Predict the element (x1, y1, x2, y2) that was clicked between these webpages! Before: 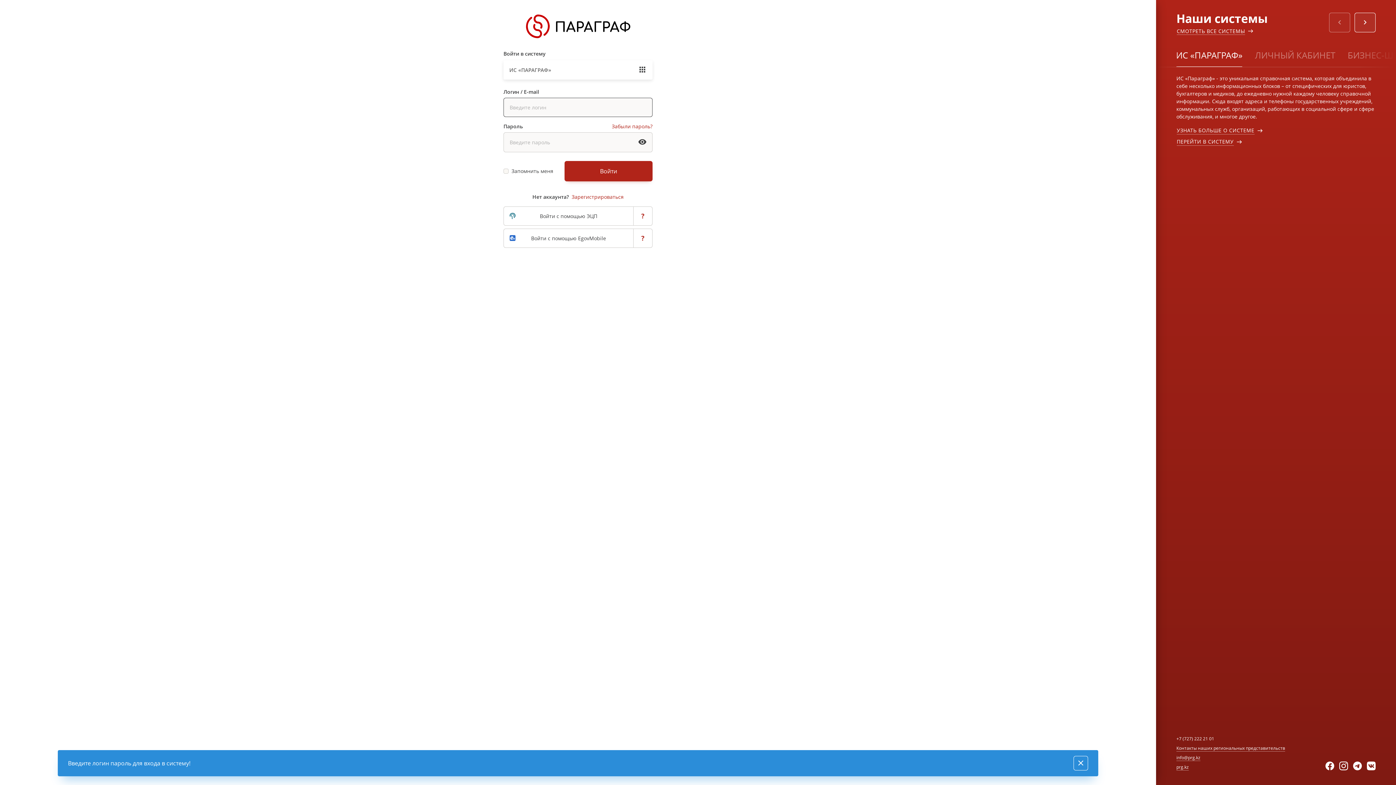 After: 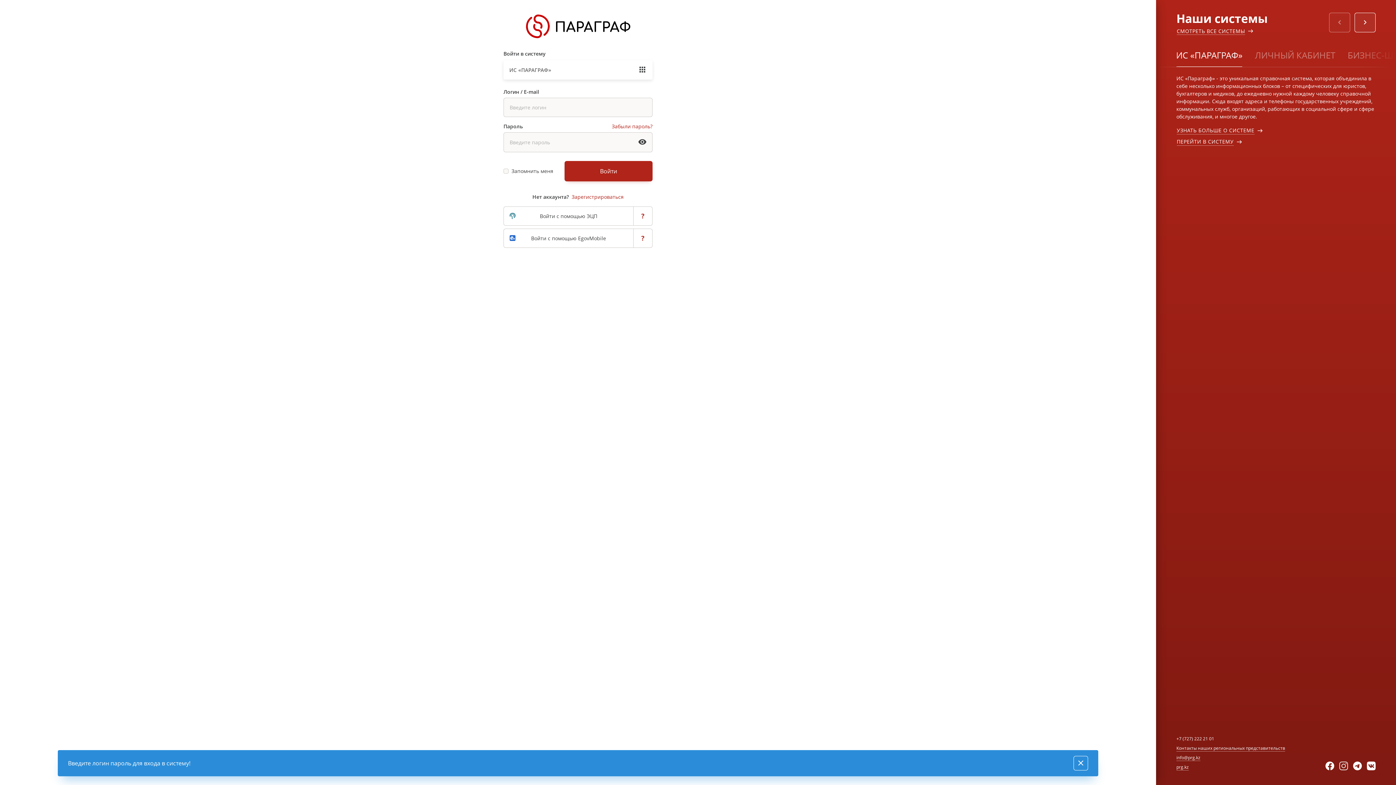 Action: bbox: (1339, 762, 1353, 770)